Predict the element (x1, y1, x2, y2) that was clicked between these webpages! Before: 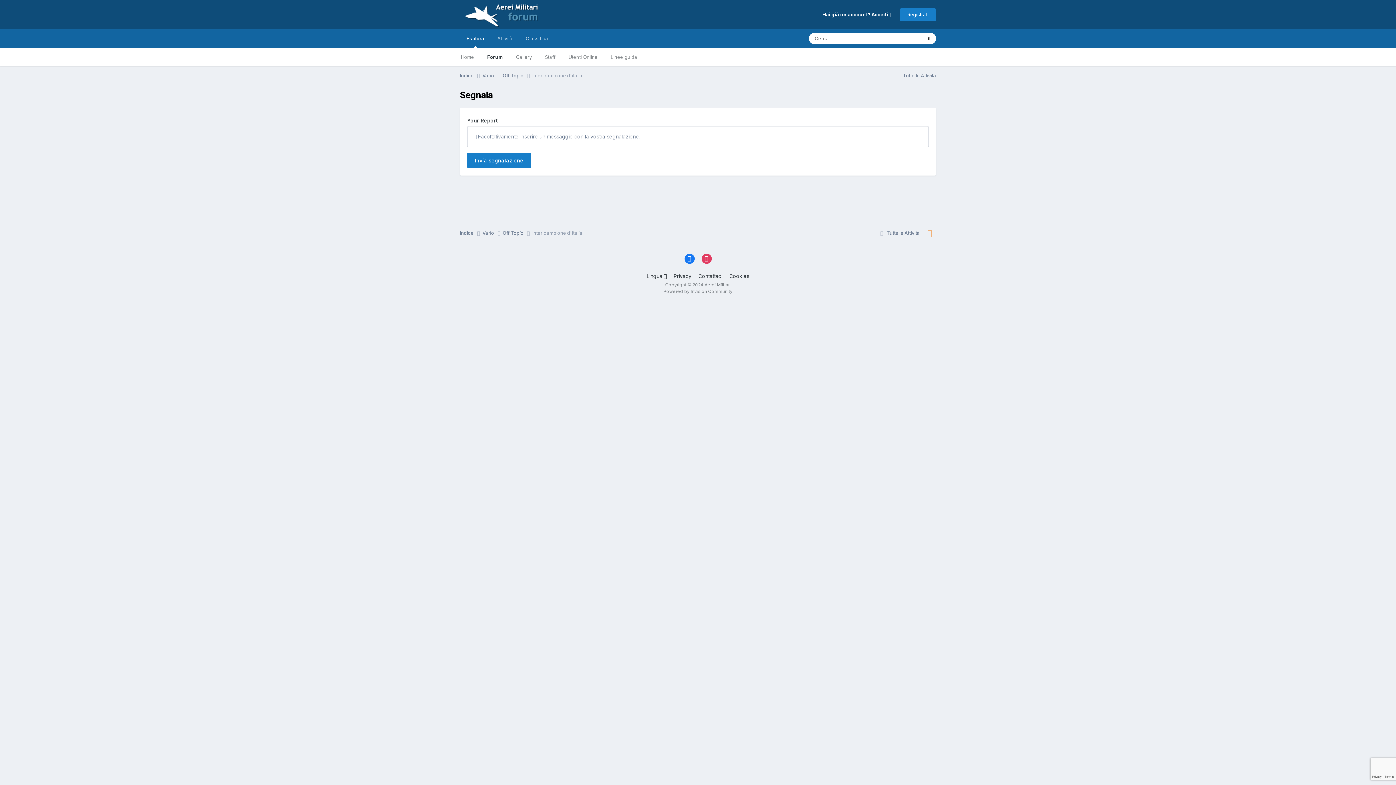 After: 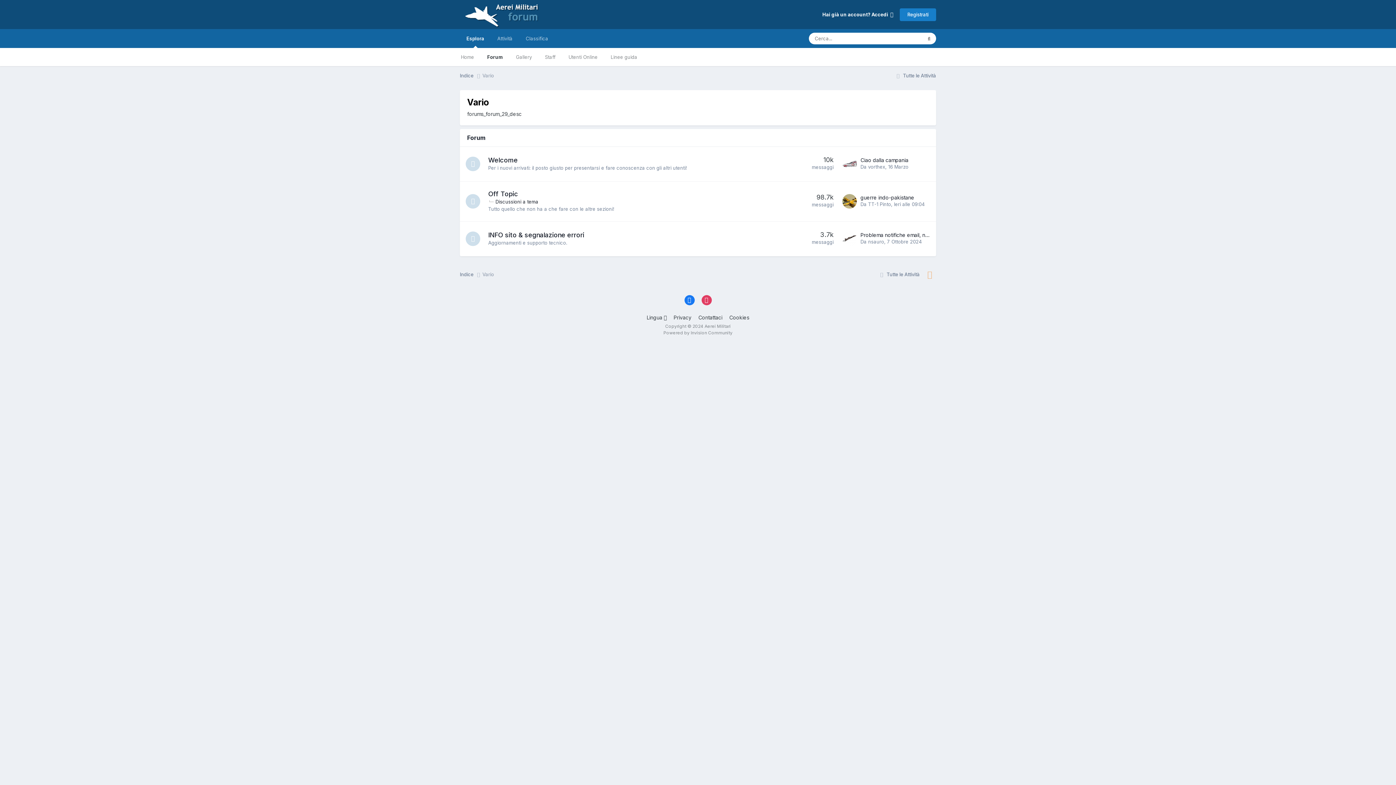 Action: label: Vario  bbox: (482, 72, 502, 79)